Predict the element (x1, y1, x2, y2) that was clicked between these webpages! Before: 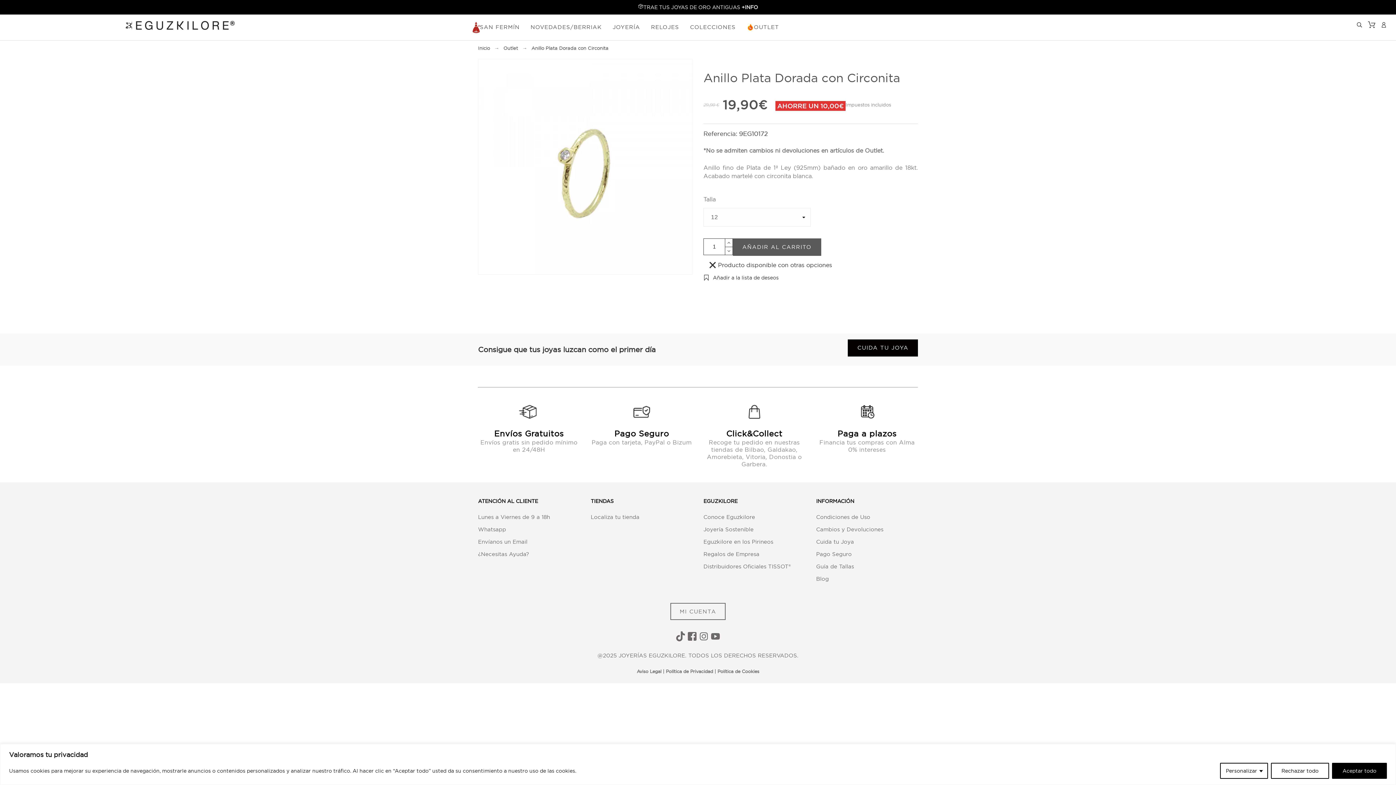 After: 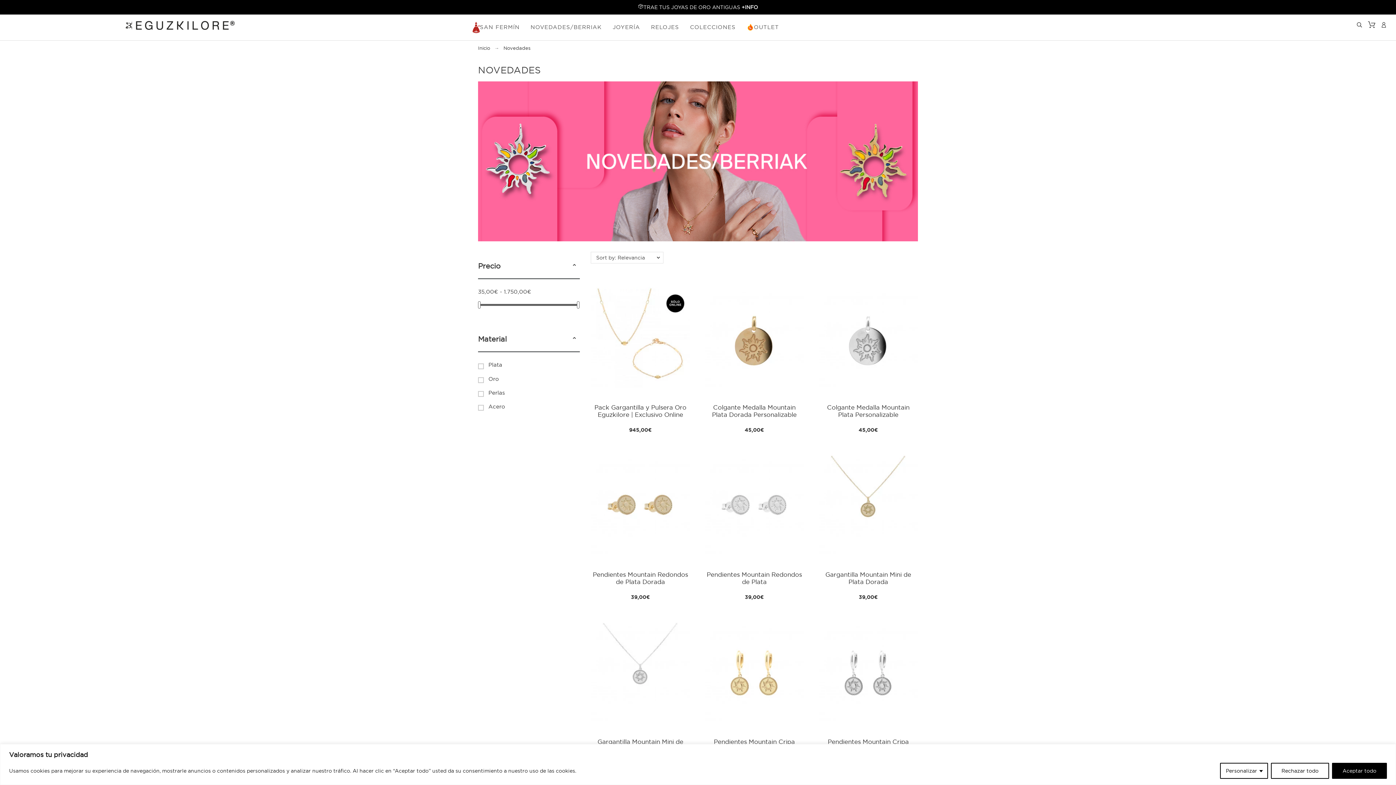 Action: bbox: (525, 16, 607, 38) label: NOVEDADES/BERRIAK